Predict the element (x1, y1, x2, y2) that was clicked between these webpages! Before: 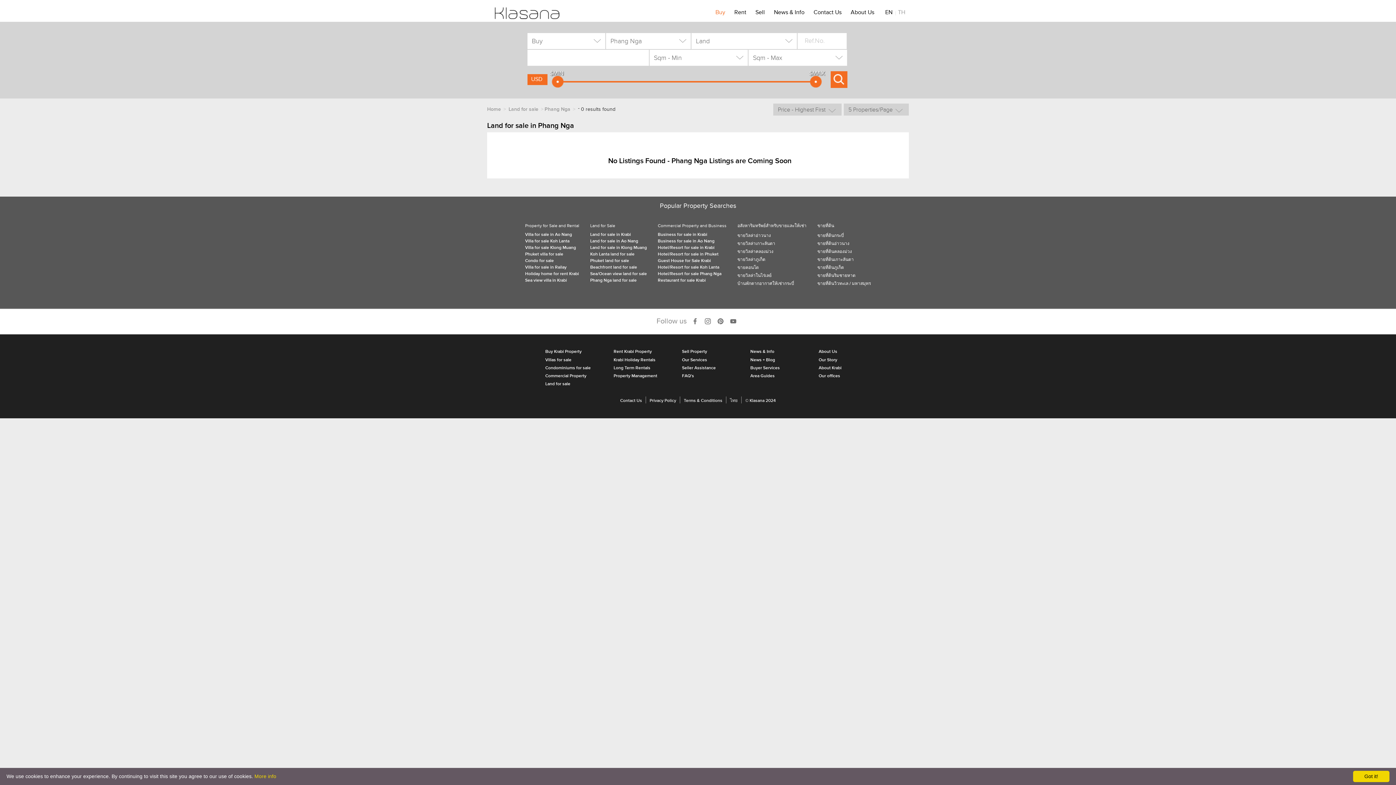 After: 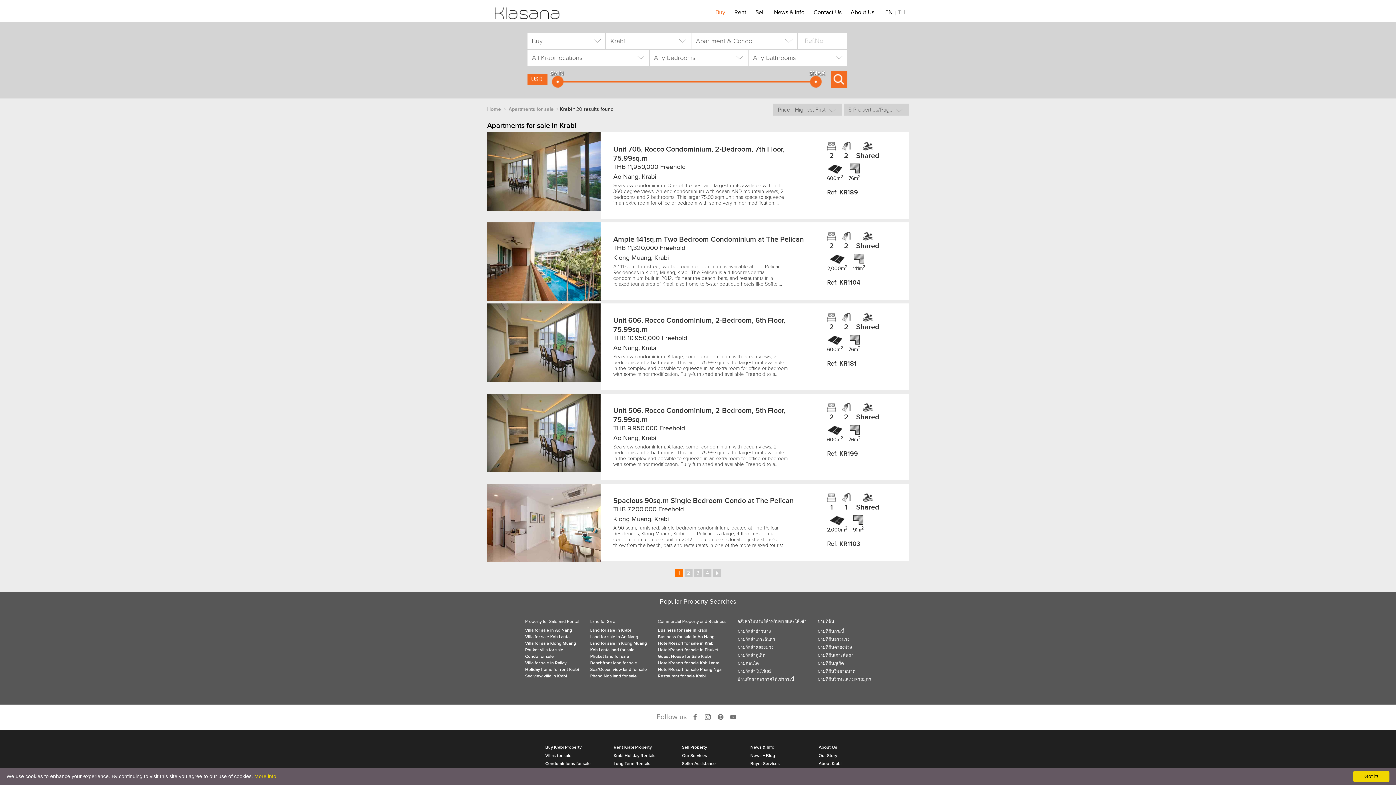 Action: label: ขายคอนโด bbox: (737, 265, 759, 270)